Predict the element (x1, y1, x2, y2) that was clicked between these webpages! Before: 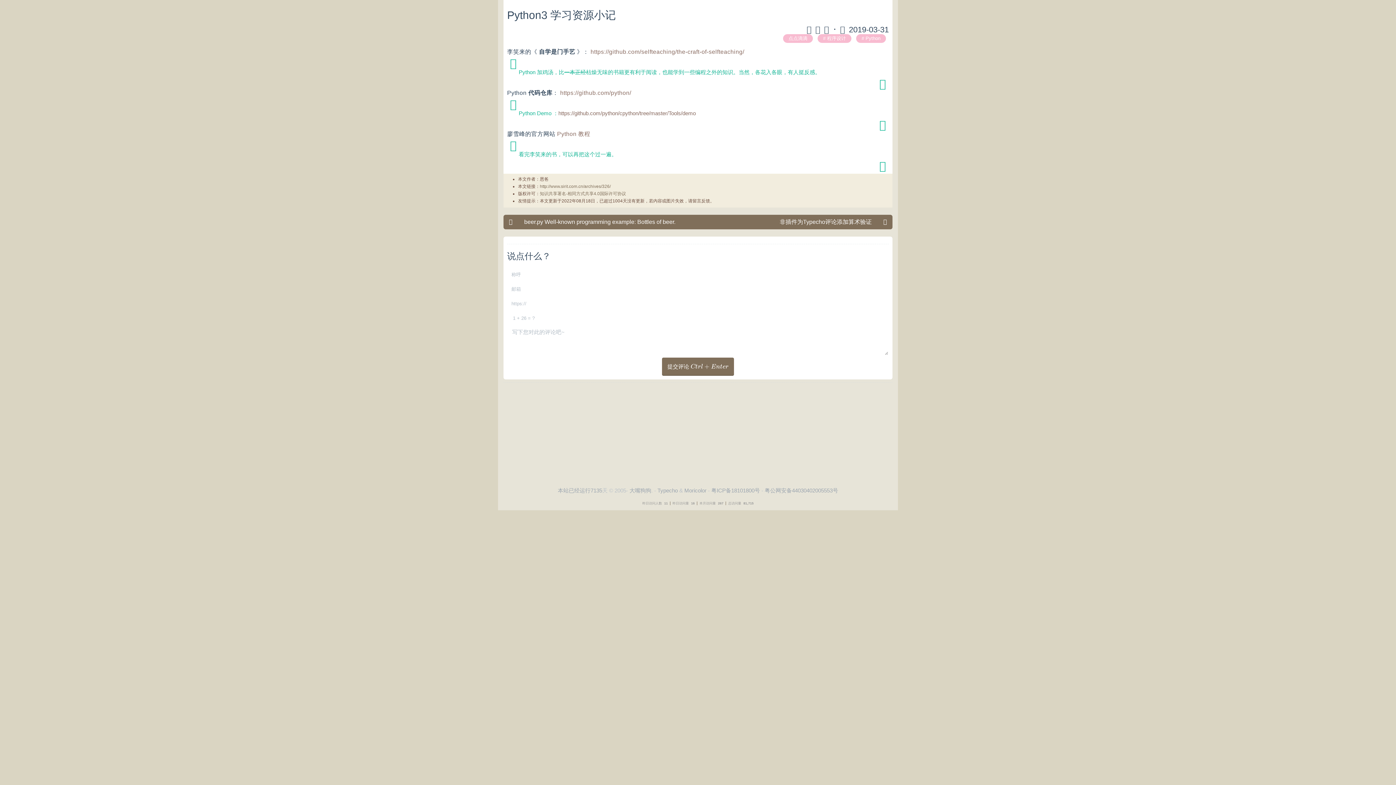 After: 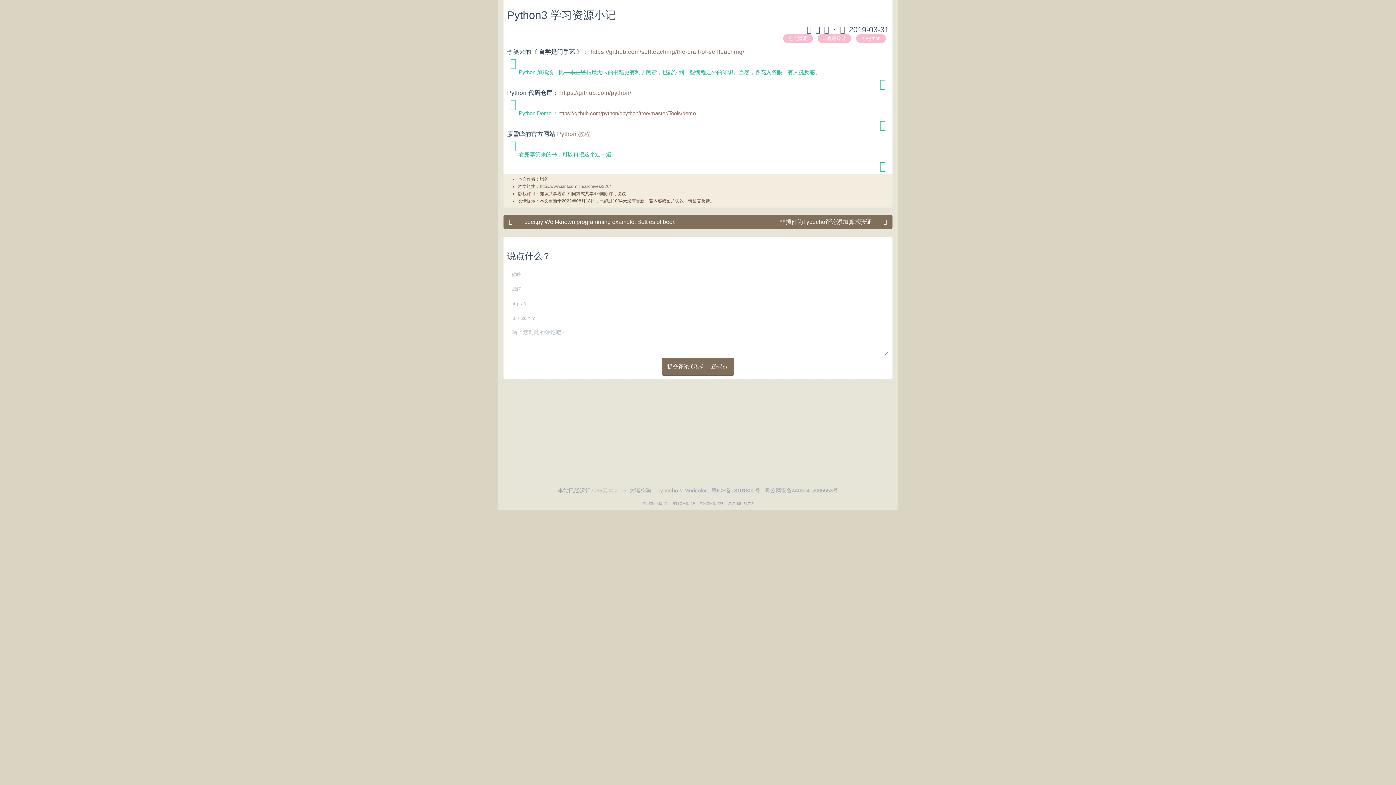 Action: label: 知识共享署名-相同方式共享4.0国际许可协议 bbox: (540, 191, 626, 196)